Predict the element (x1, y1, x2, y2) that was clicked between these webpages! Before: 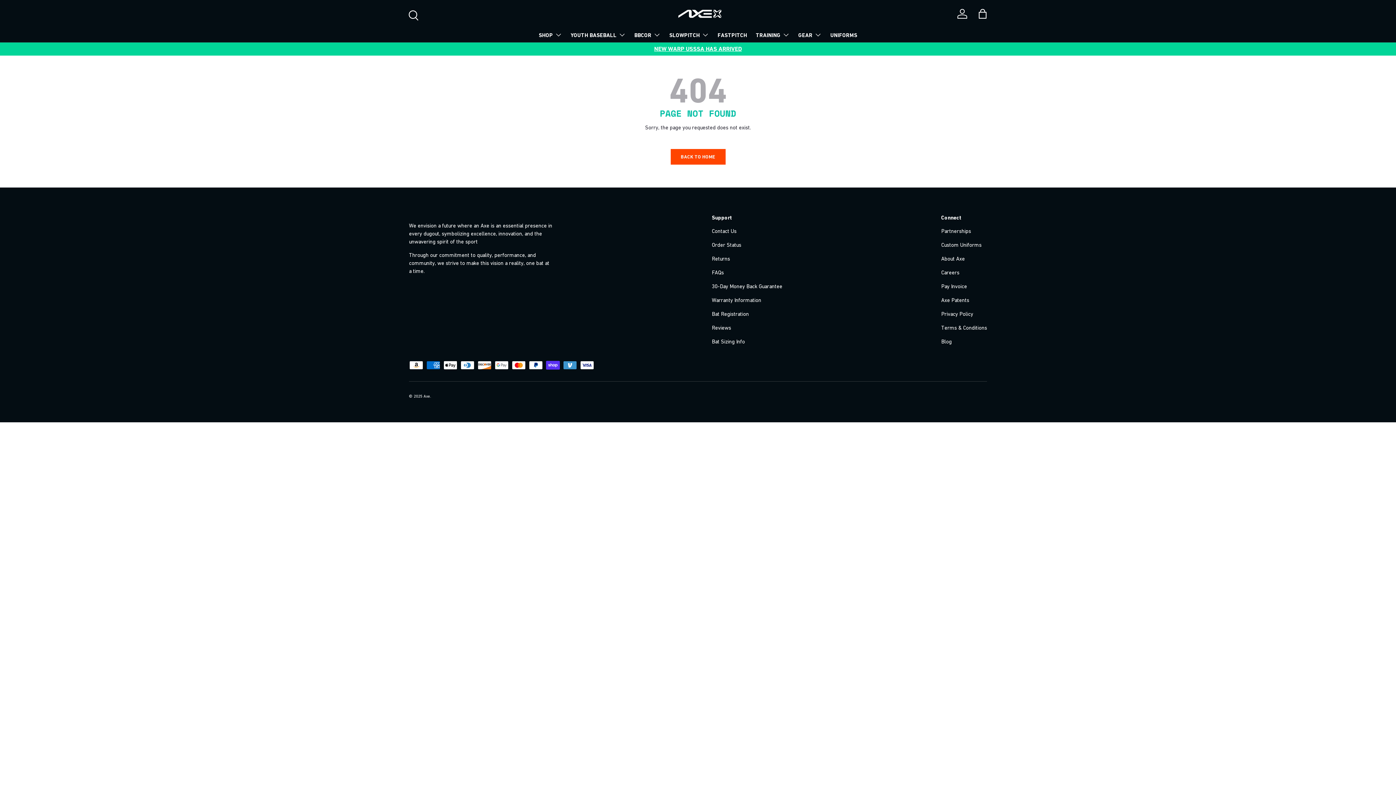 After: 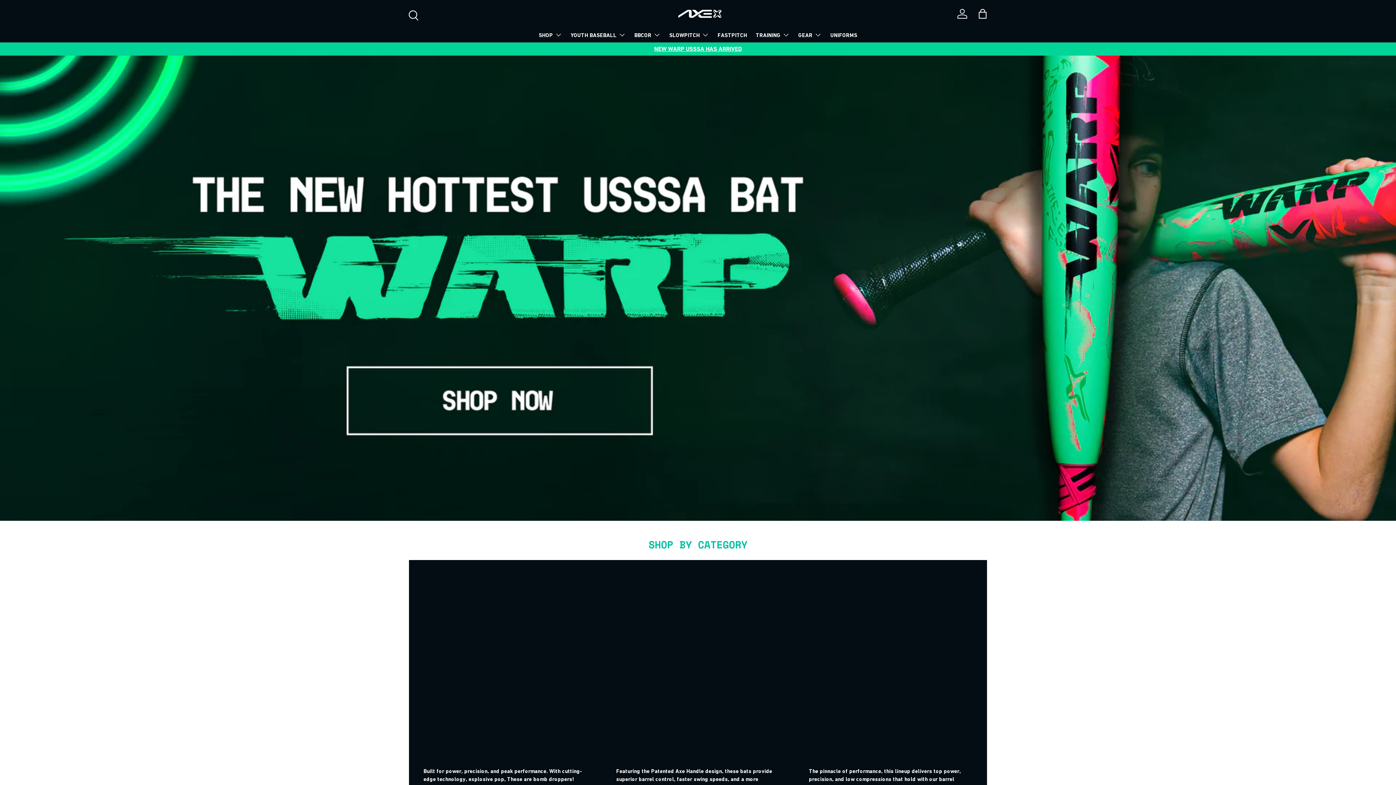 Action: label: Axe bbox: (423, 394, 430, 398)